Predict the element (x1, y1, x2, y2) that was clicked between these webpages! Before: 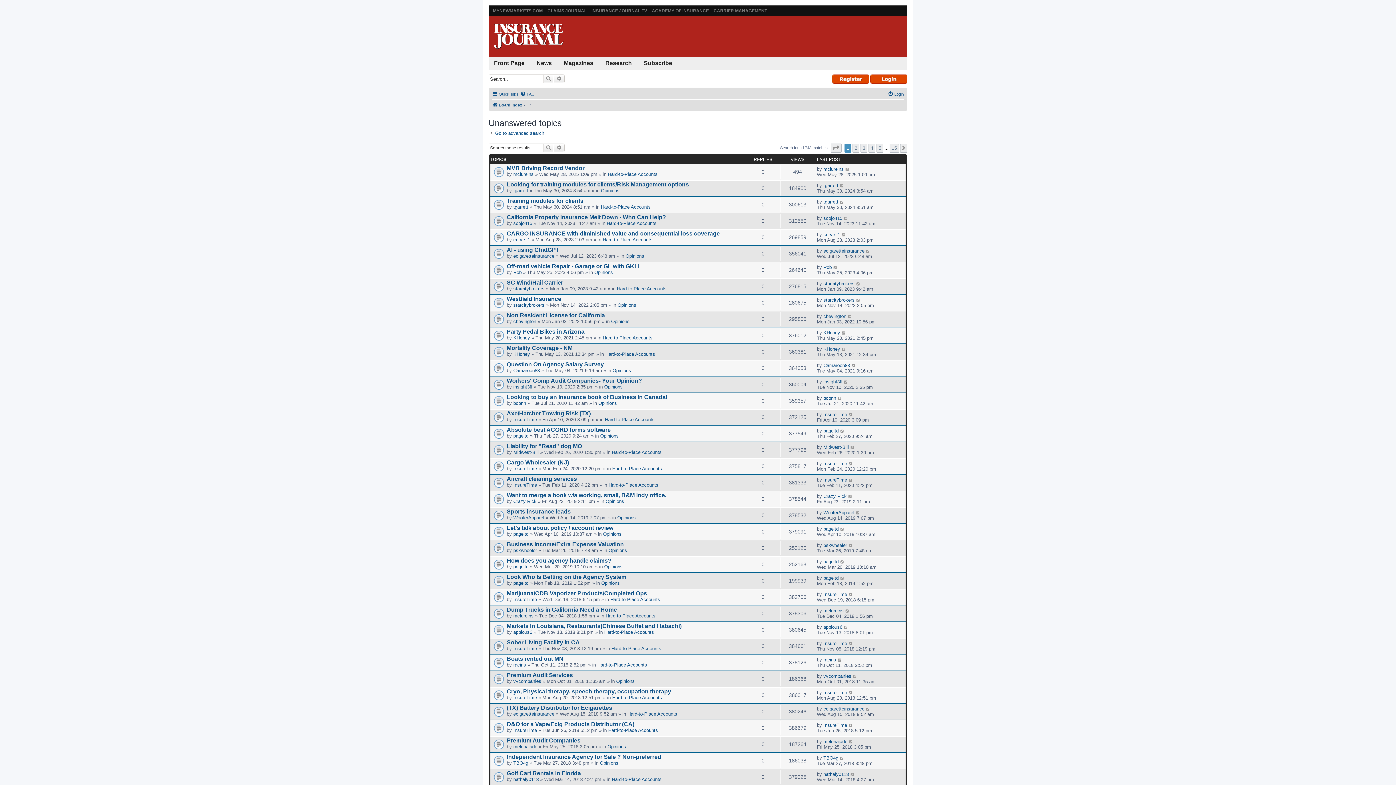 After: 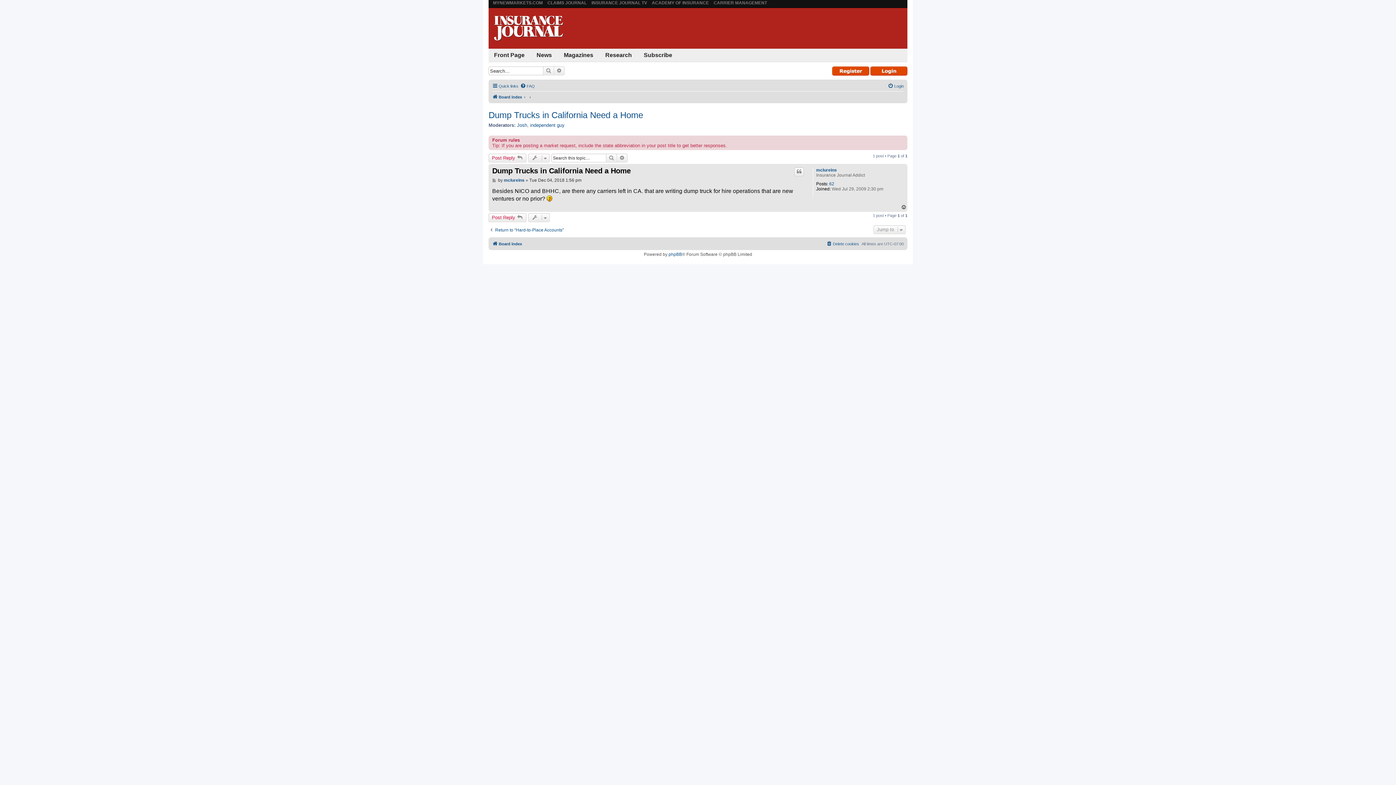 Action: bbox: (845, 608, 850, 613)